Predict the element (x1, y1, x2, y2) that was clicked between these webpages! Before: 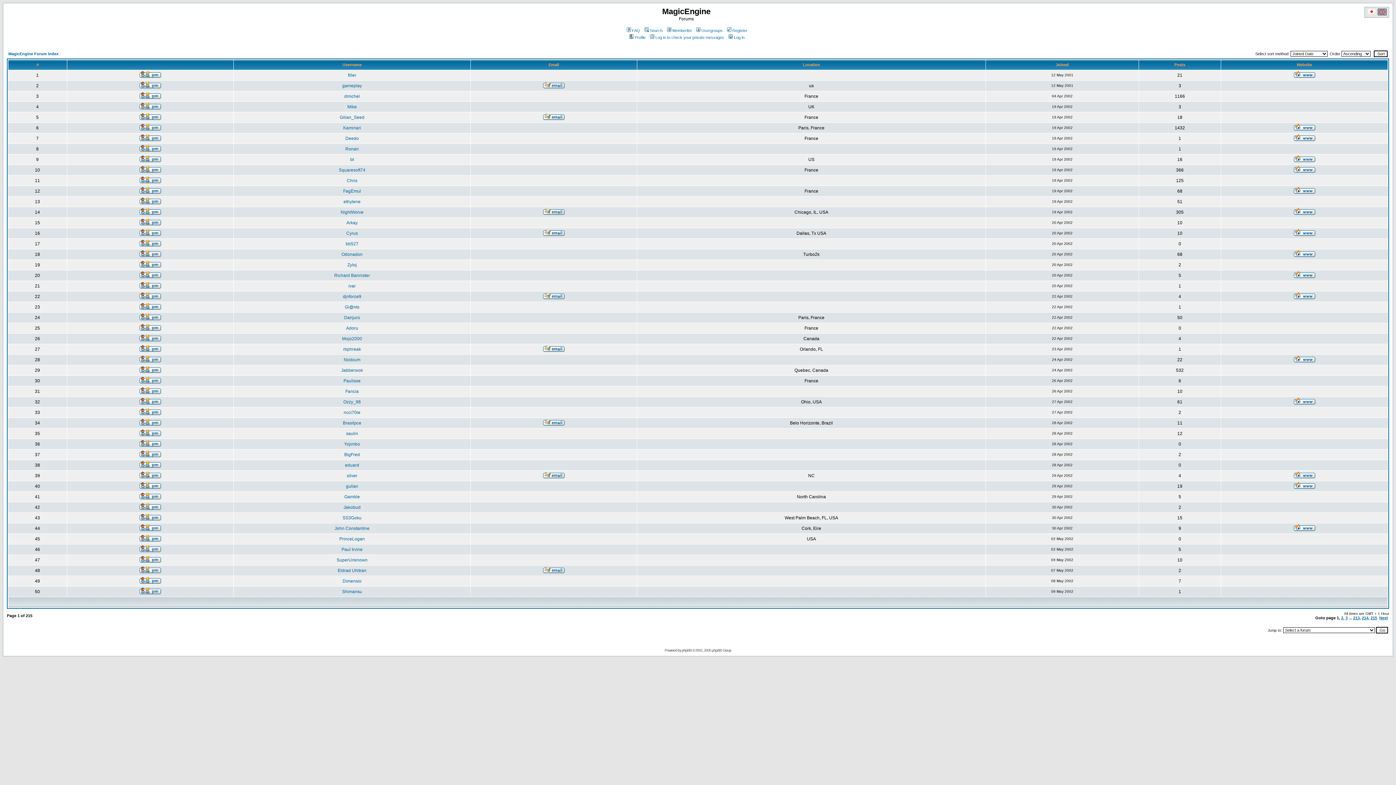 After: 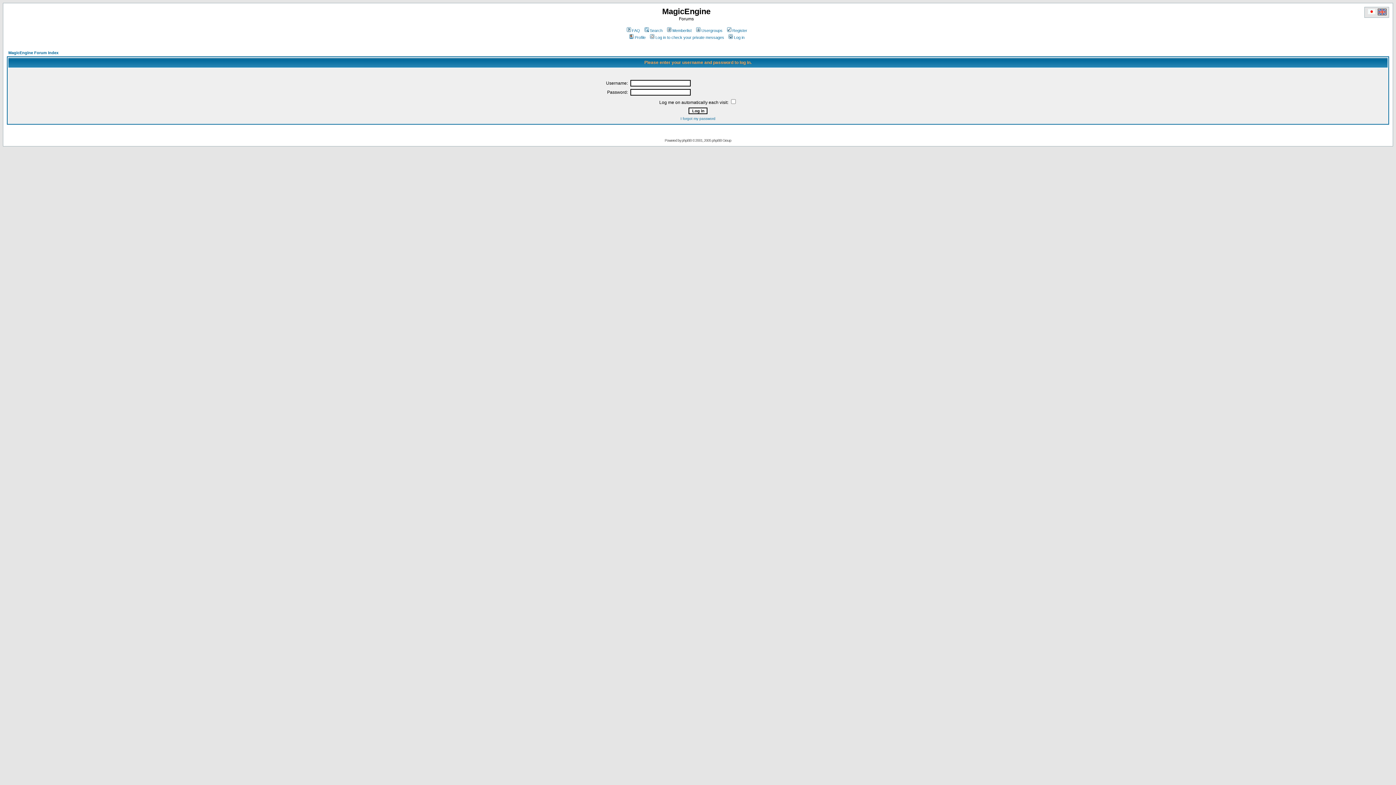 Action: bbox: (139, 410, 161, 416)